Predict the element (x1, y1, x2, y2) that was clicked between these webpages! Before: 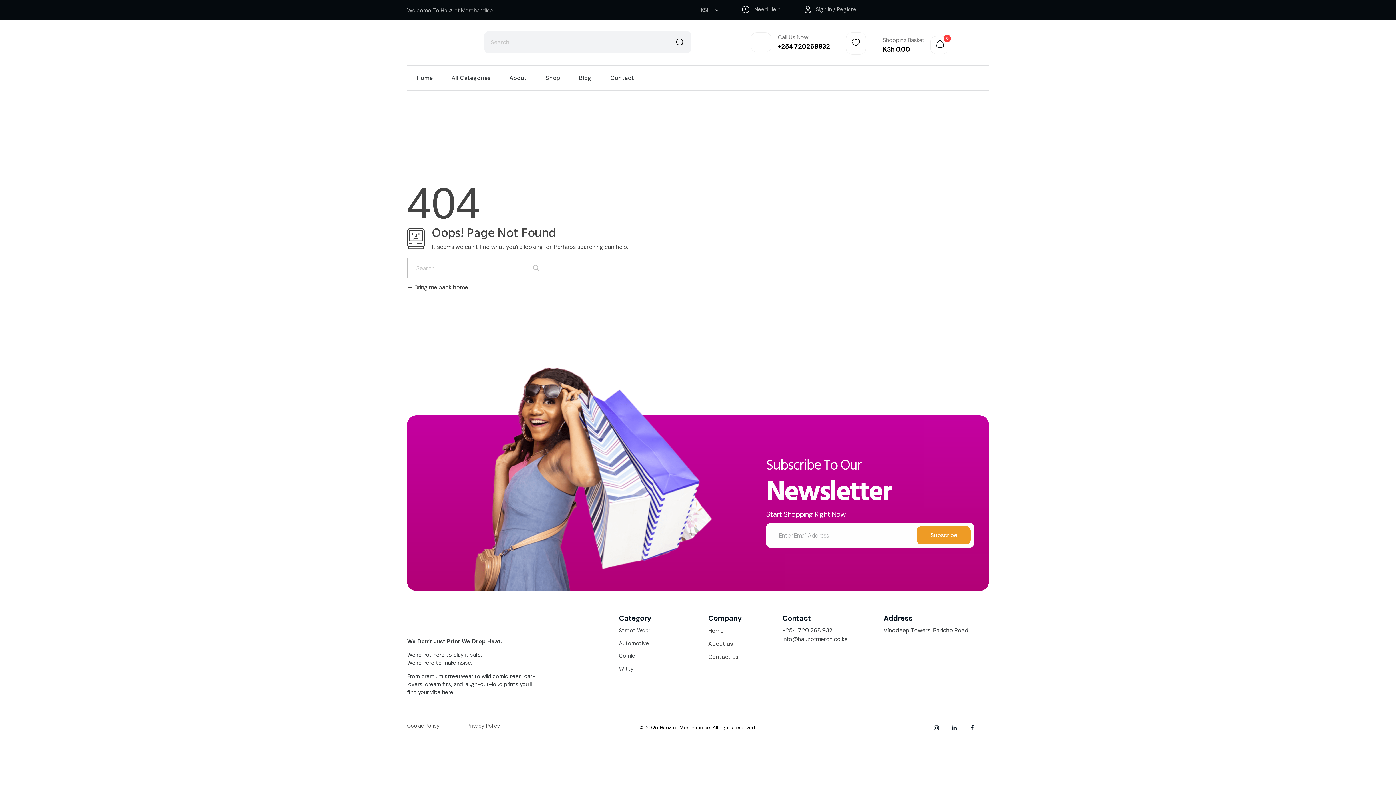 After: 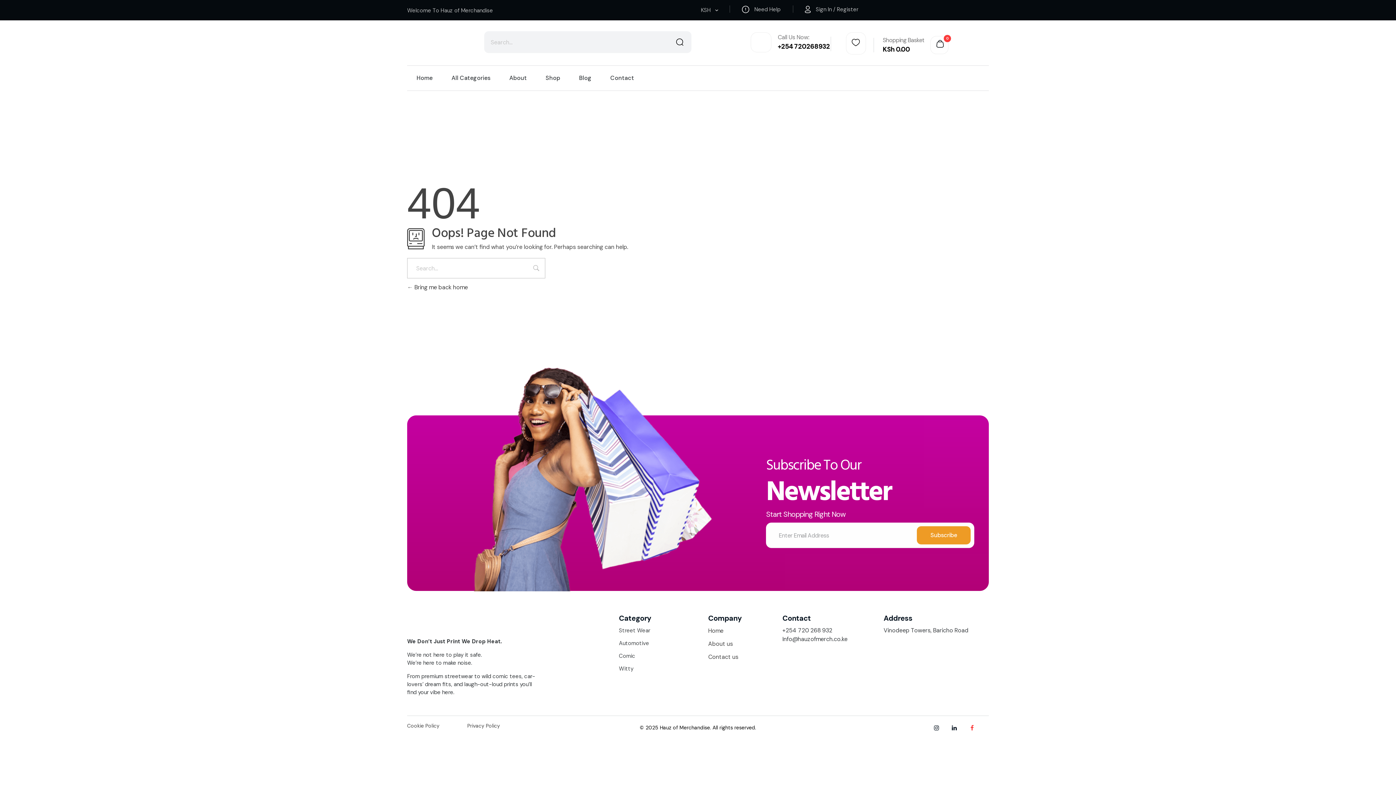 Action: bbox: (969, 719, 977, 728)